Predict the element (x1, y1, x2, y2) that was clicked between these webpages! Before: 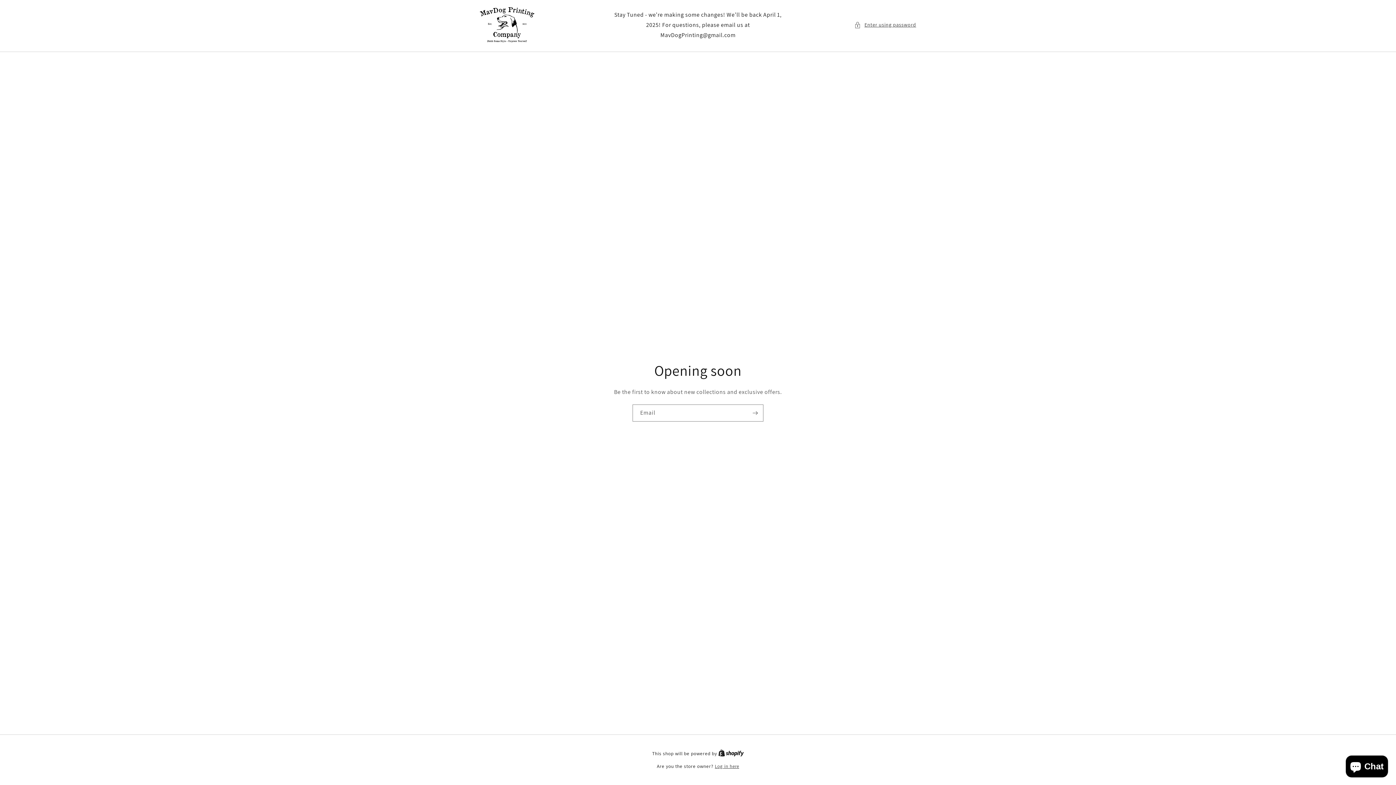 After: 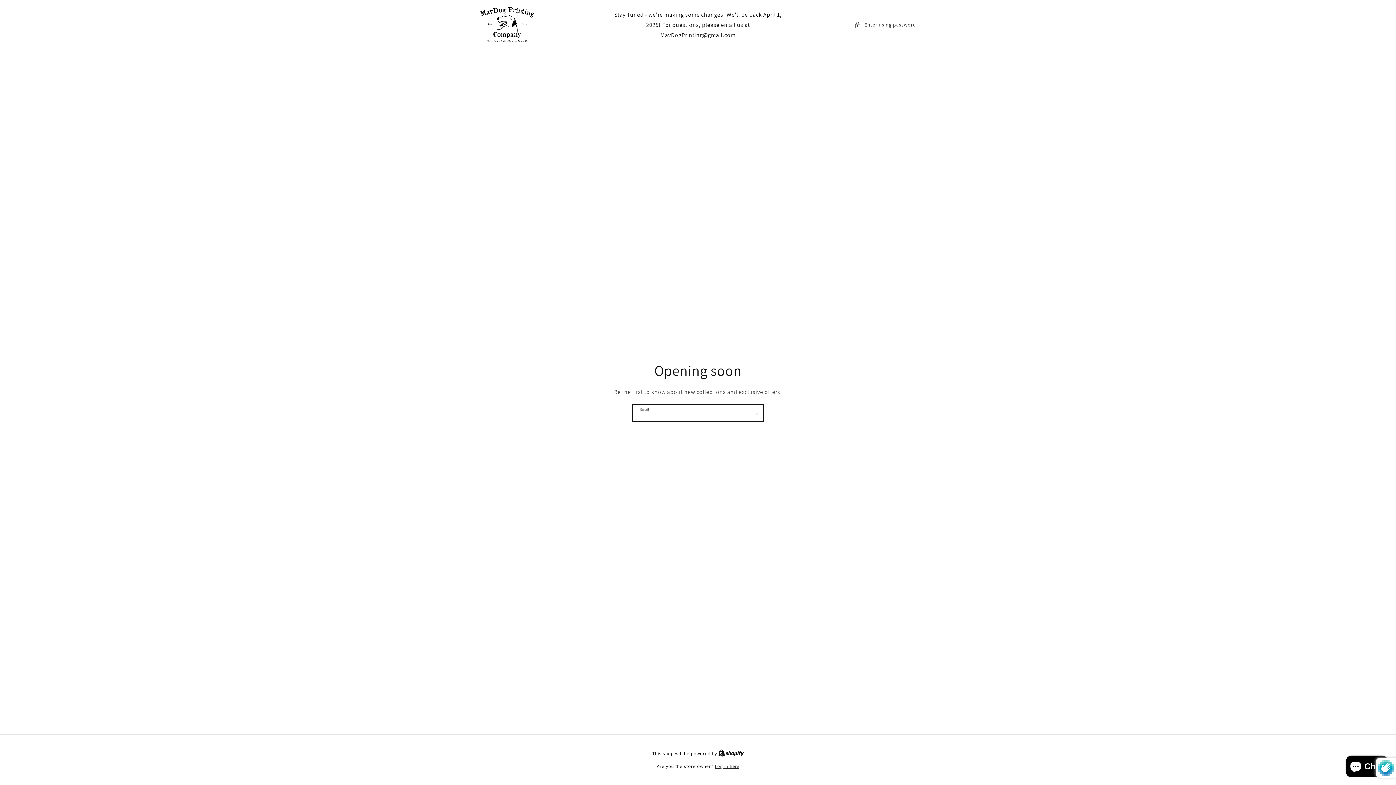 Action: bbox: (747, 404, 763, 421) label: Subscribe